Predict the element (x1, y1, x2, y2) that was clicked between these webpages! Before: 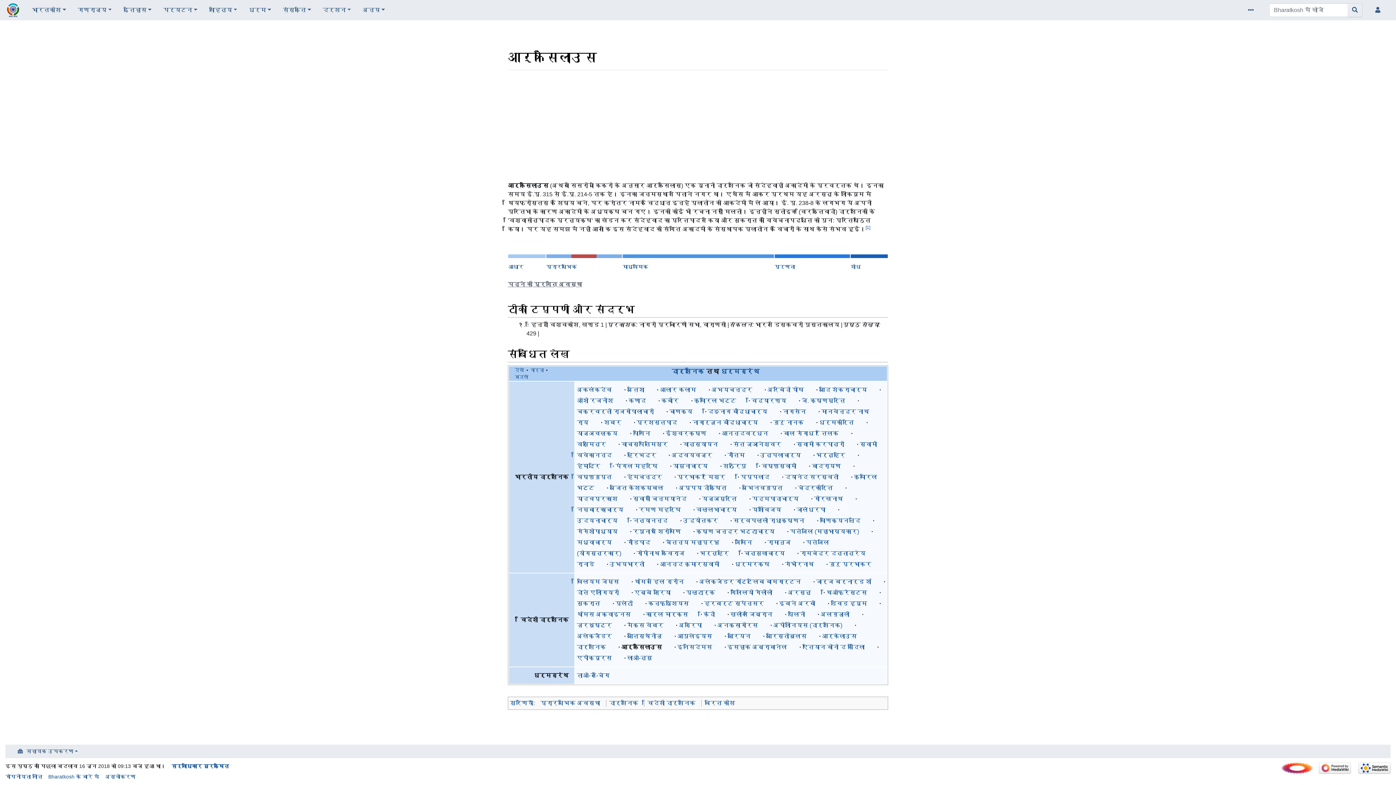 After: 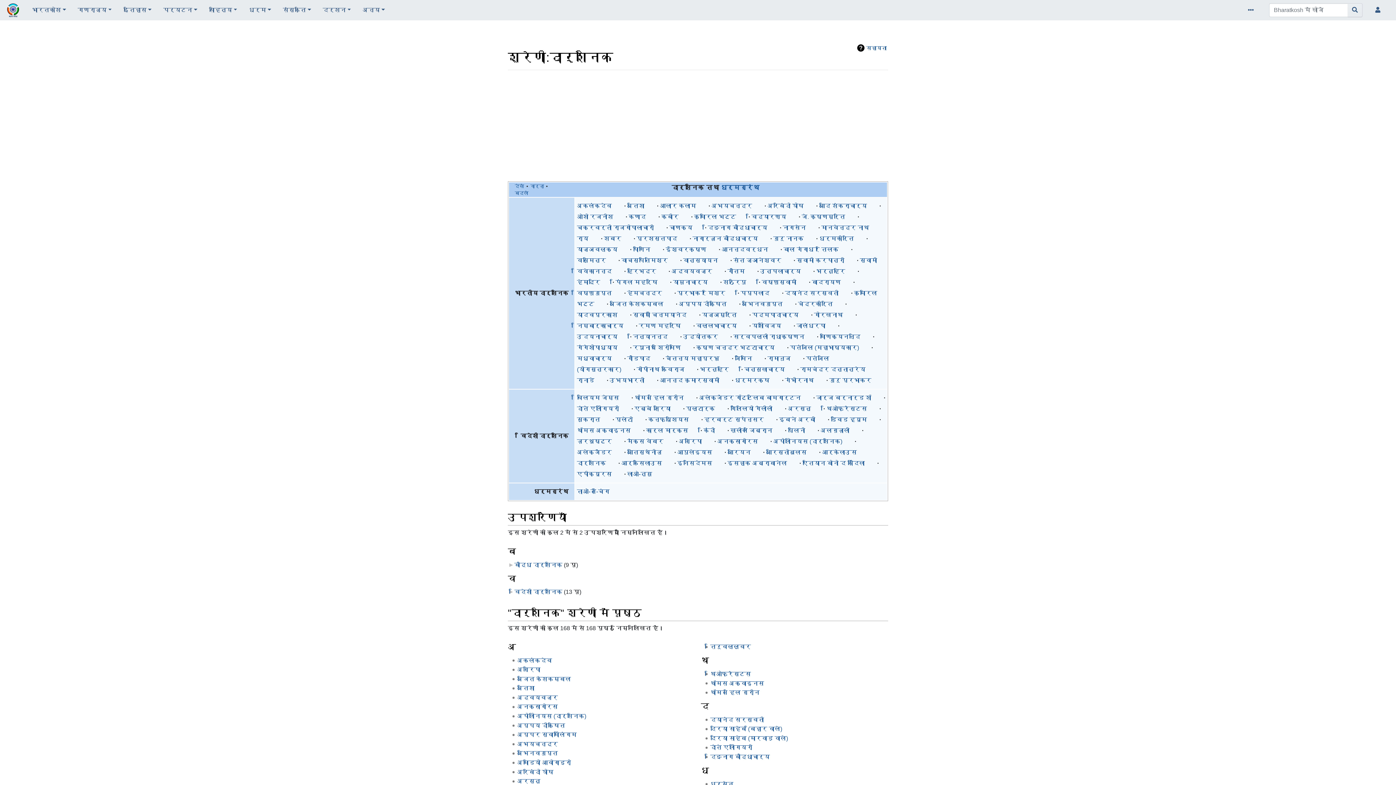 Action: label: दार्शनिक bbox: (609, 700, 638, 706)